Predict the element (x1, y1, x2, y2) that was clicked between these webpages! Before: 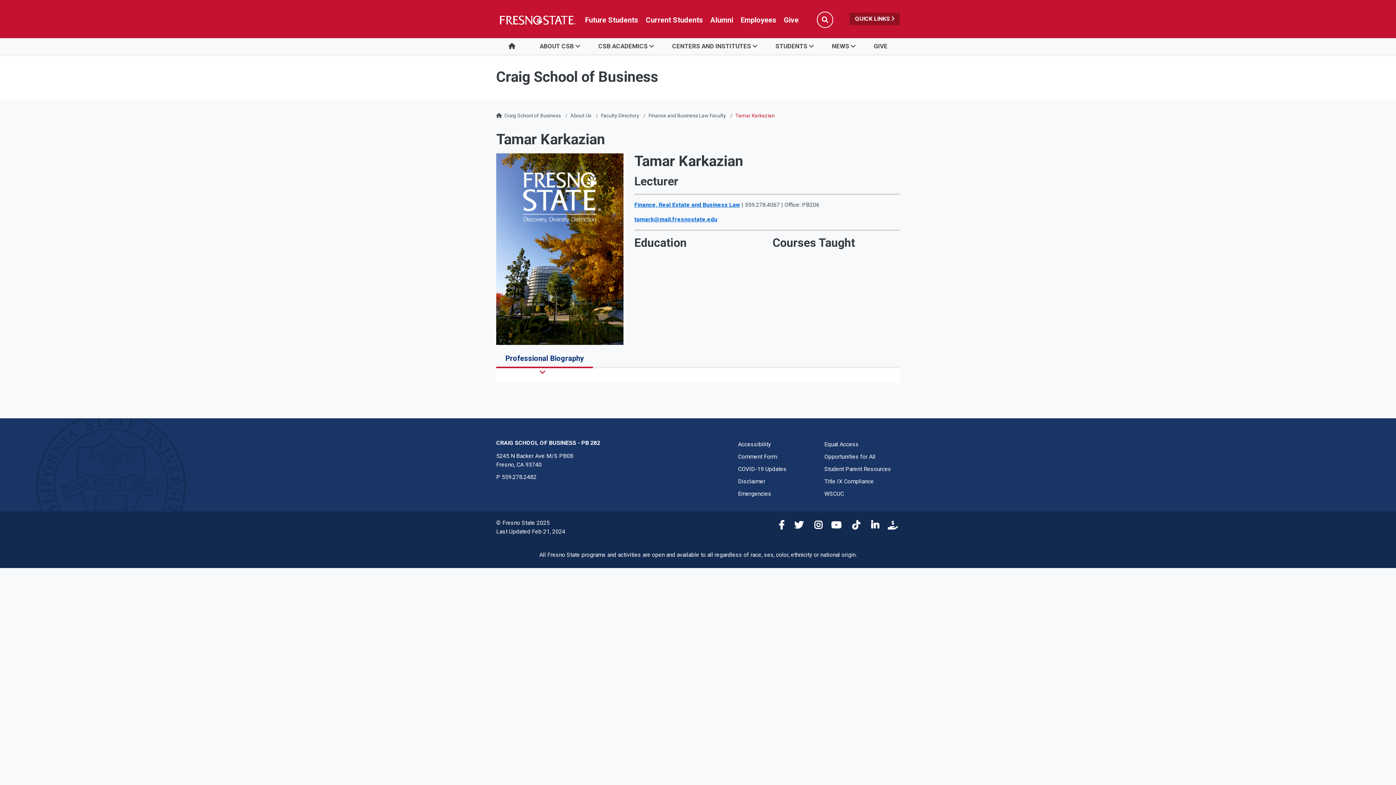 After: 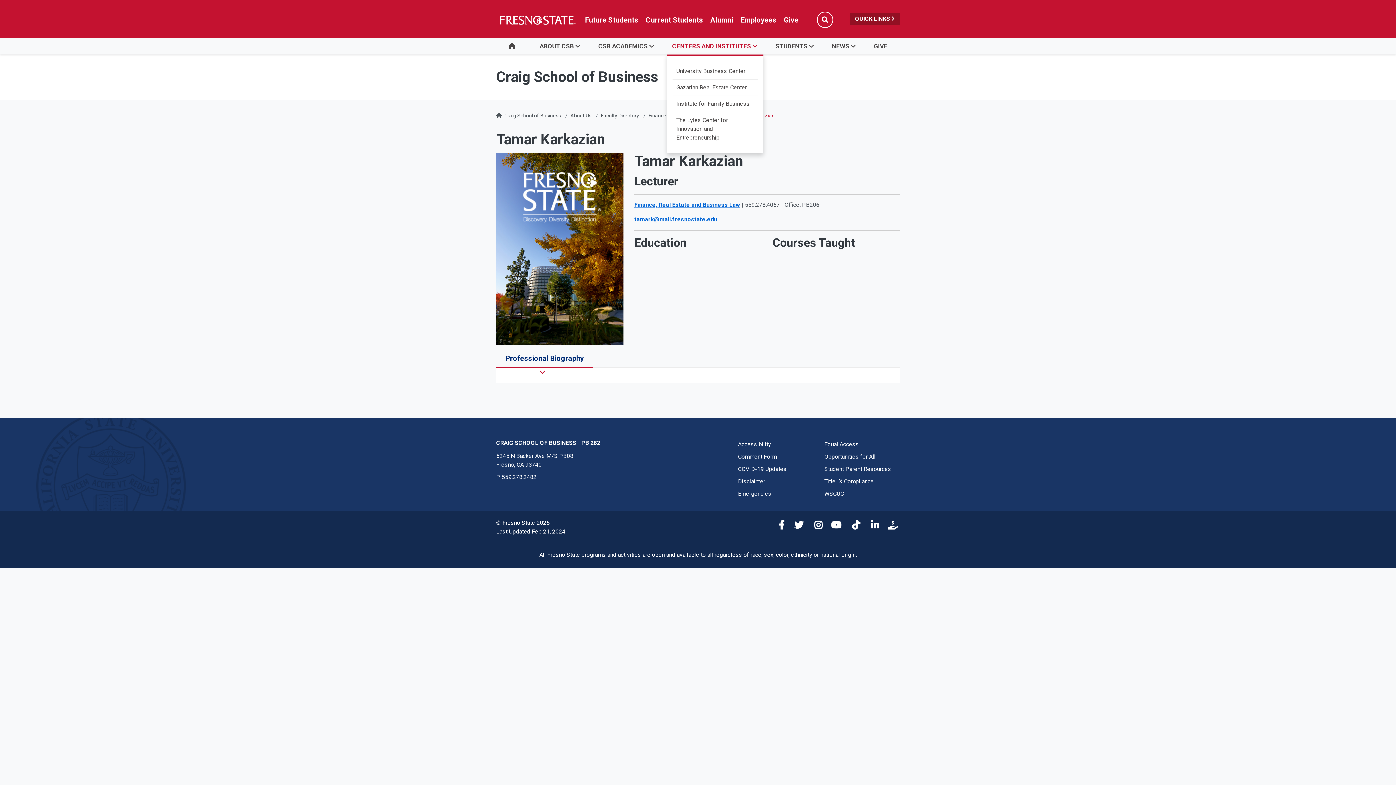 Action: label: CENTERS AND INSTITUTES bbox: (660, 38, 763, 54)